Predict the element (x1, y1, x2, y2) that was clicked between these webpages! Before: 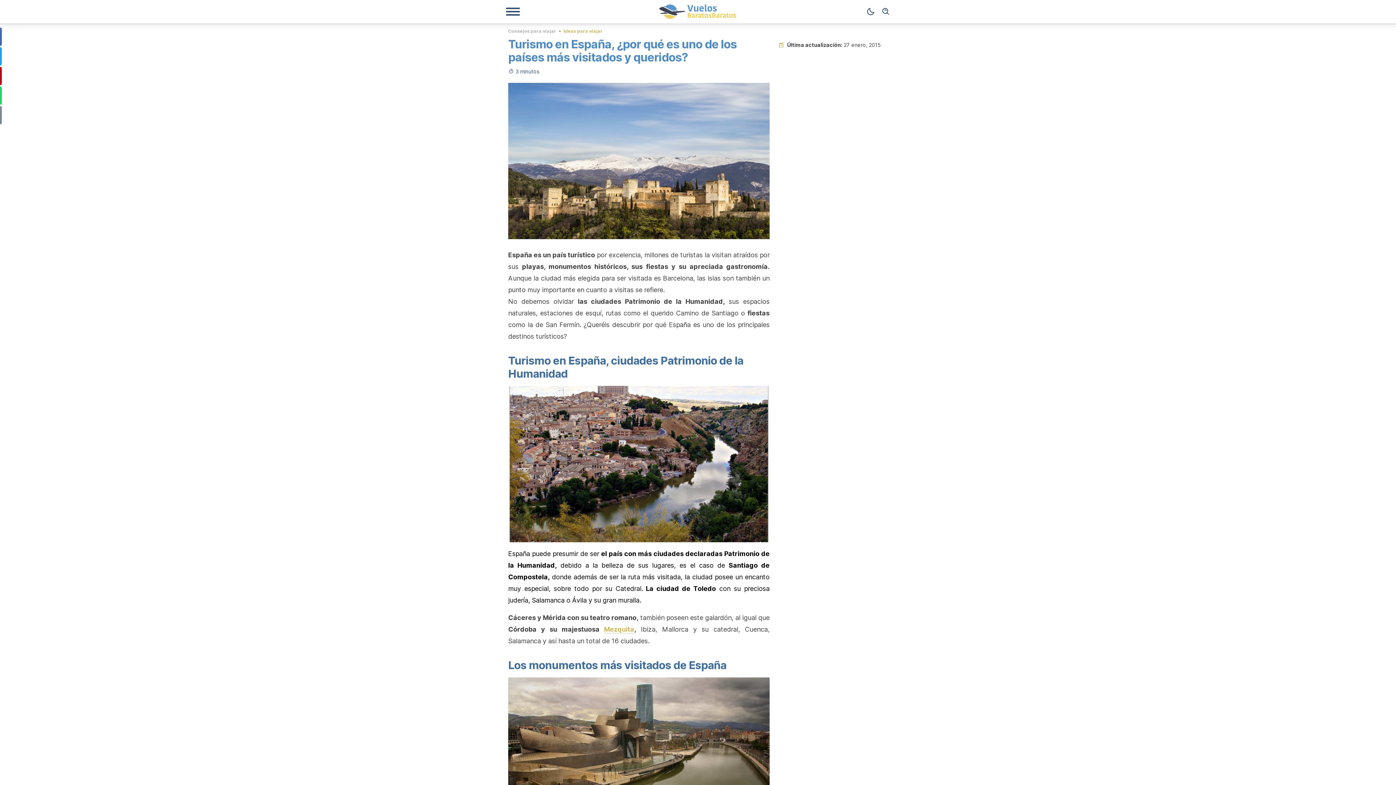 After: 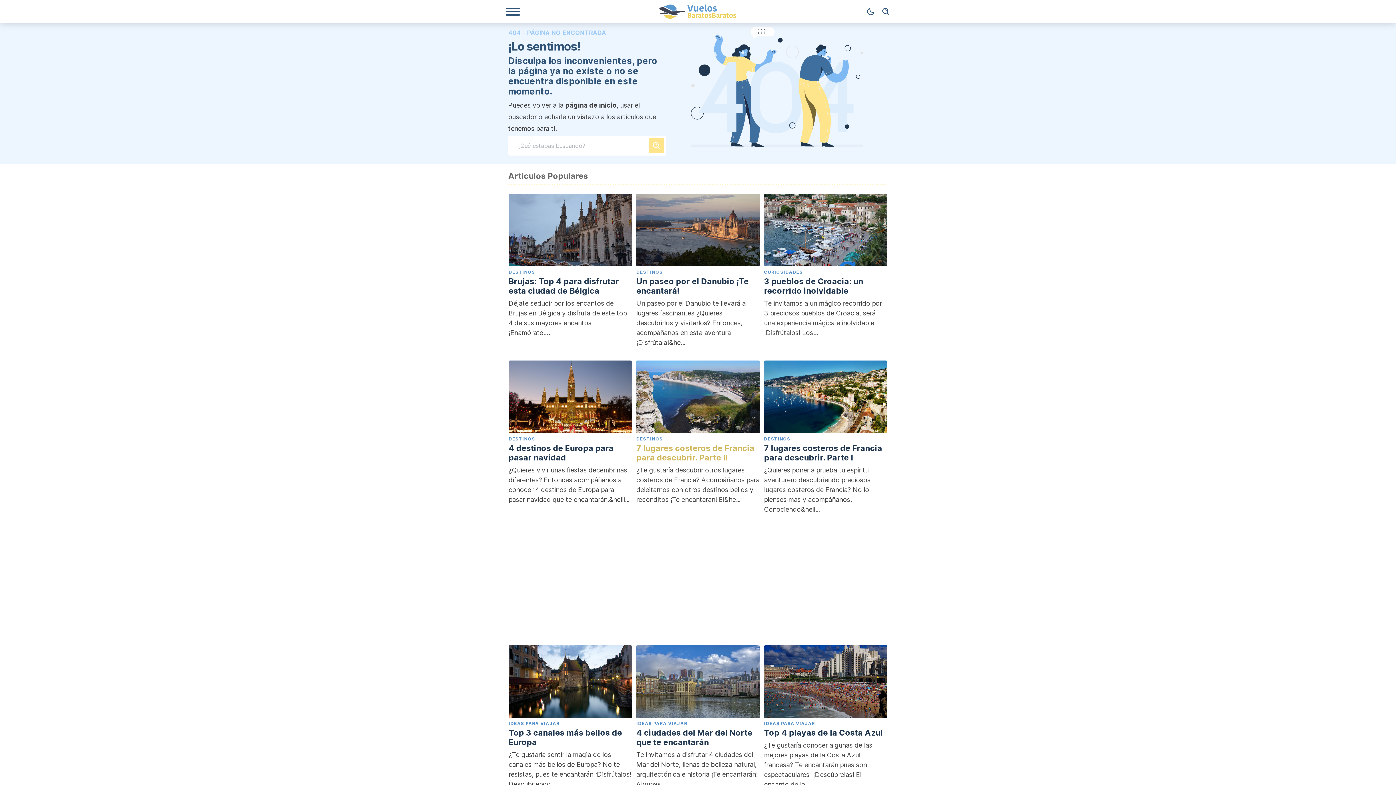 Action: bbox: (508, 386, 769, 542)